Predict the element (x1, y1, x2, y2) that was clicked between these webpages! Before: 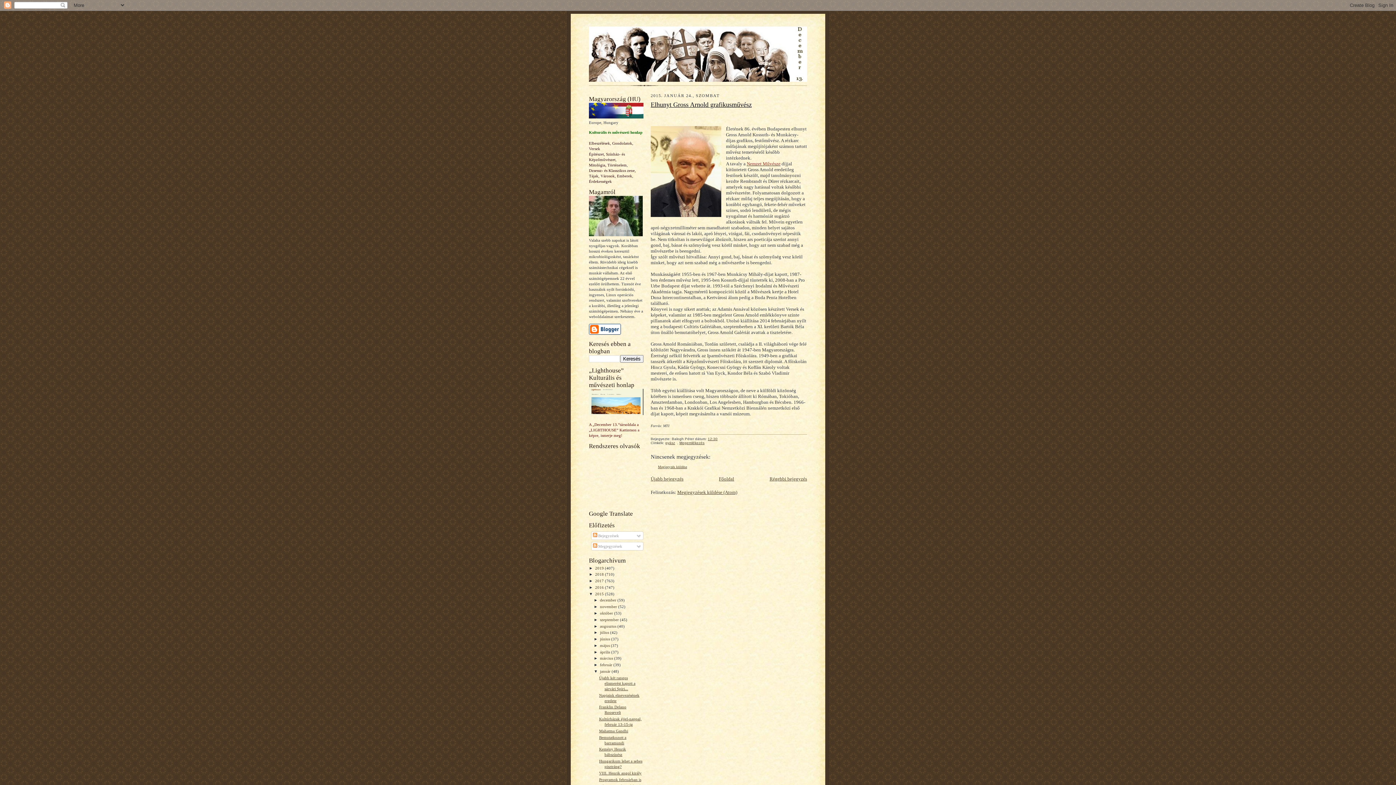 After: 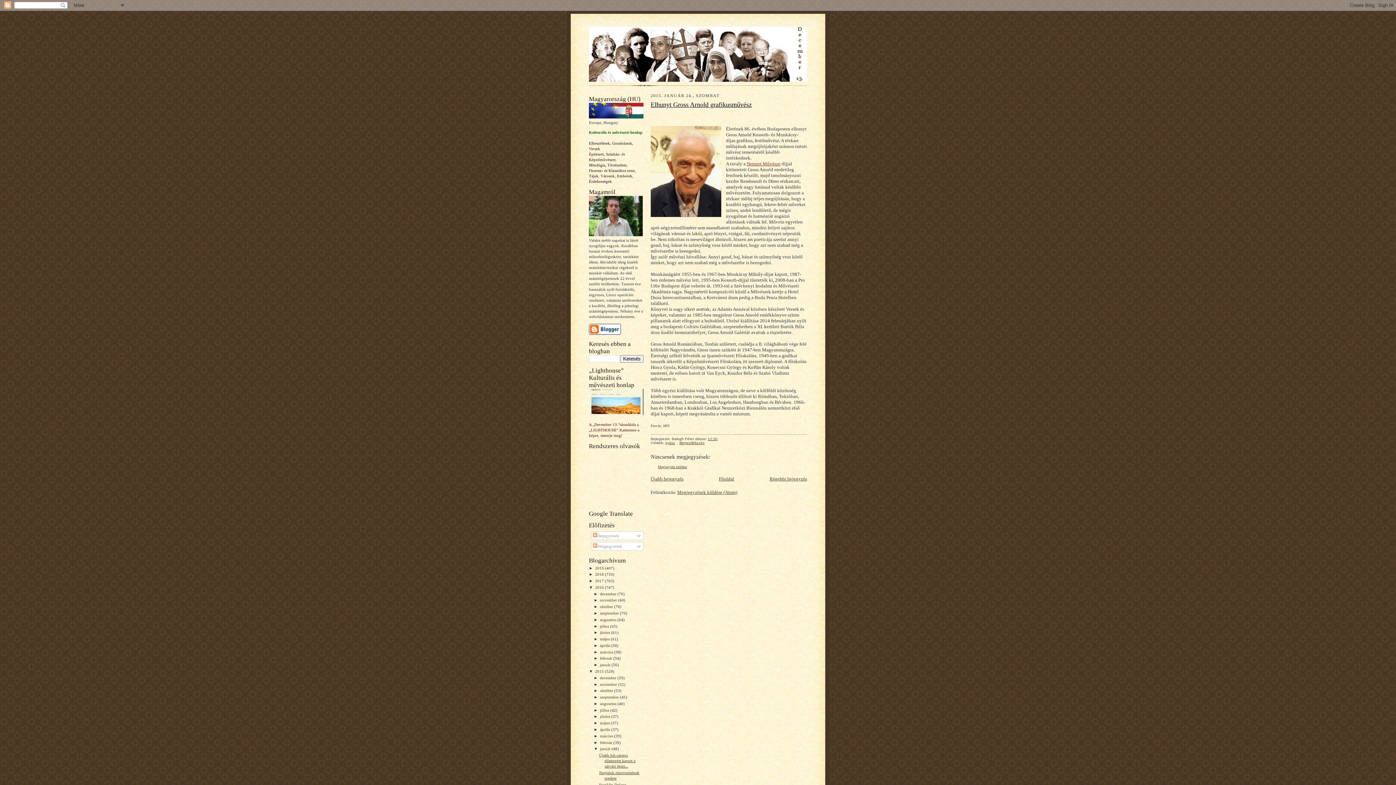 Action: label: ►   bbox: (589, 585, 595, 589)